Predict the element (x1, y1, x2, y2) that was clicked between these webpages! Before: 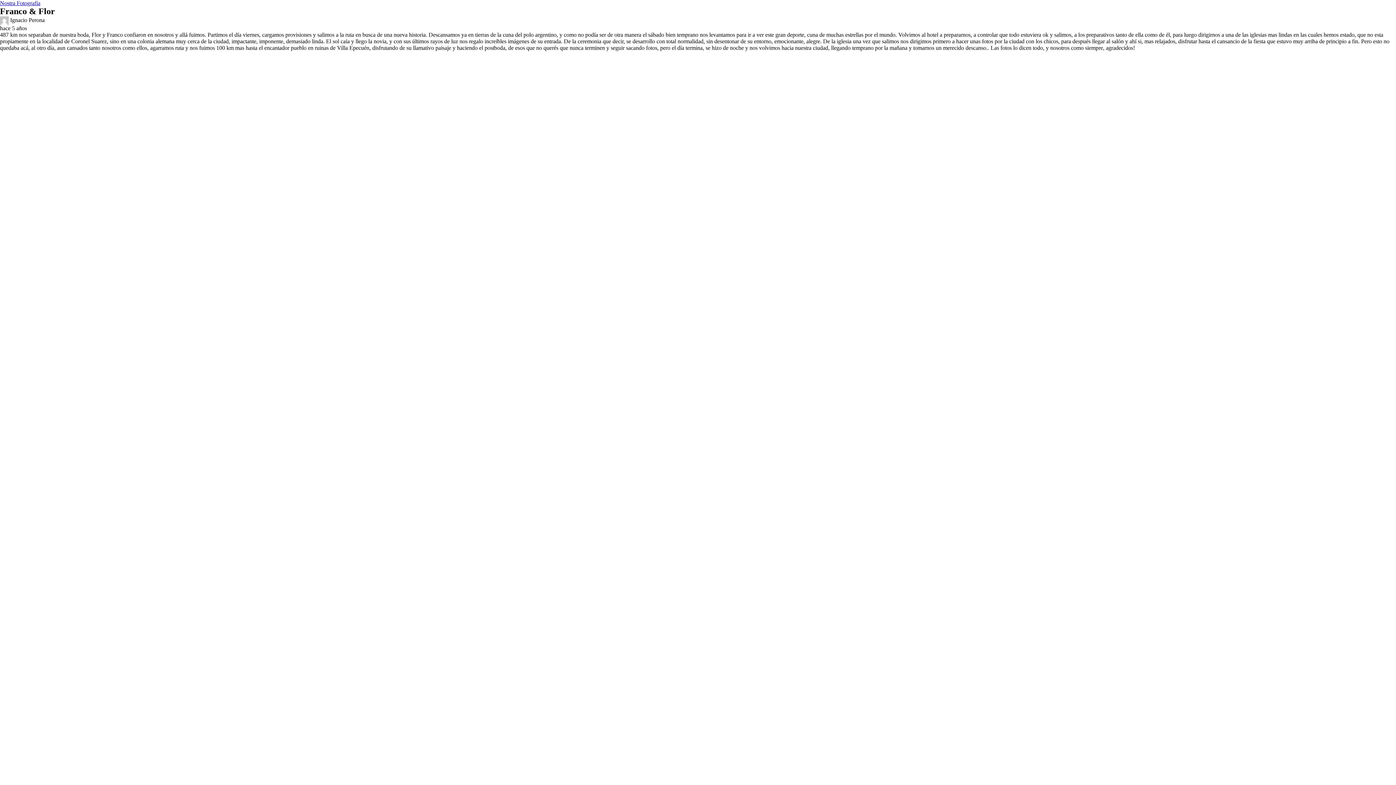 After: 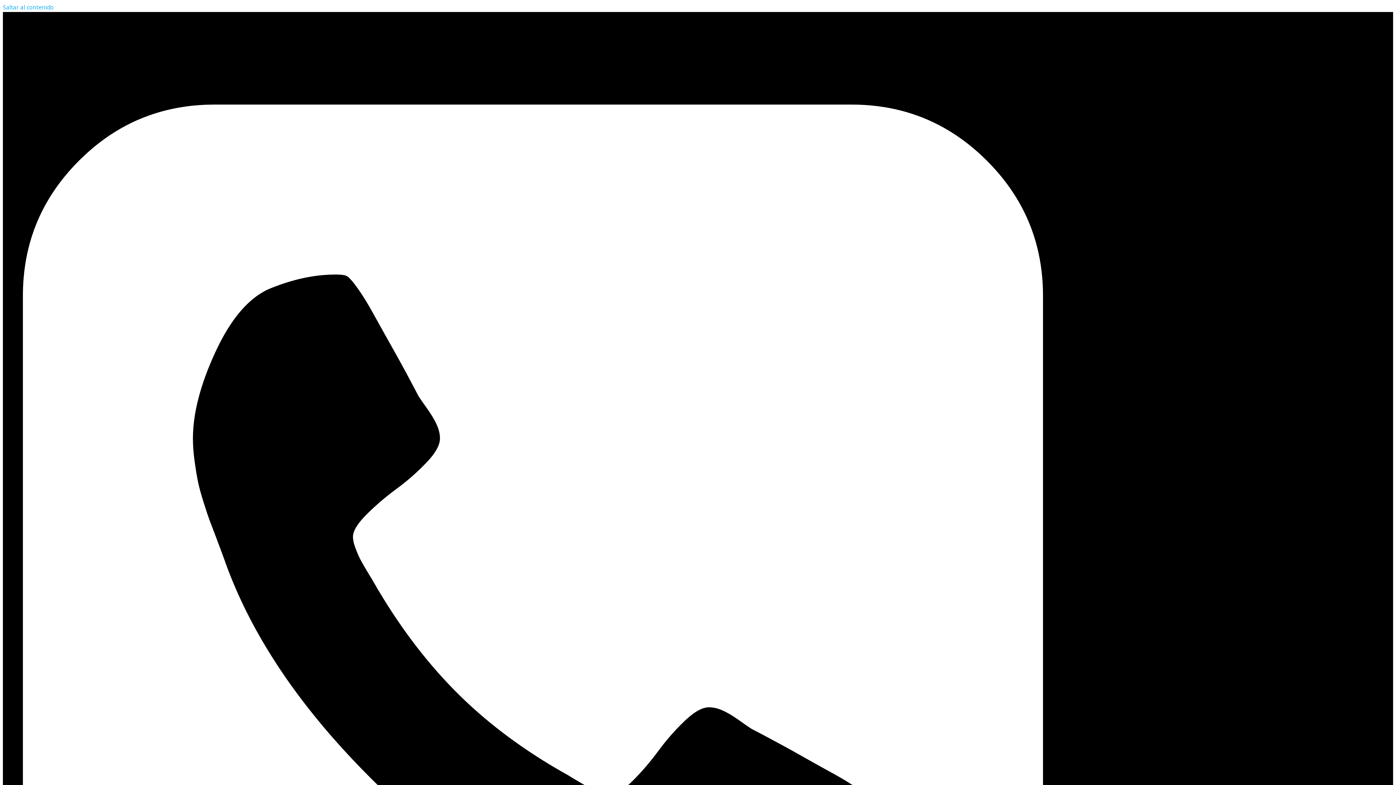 Action: bbox: (0, 0, 40, 6) label: Nostra Fotografía